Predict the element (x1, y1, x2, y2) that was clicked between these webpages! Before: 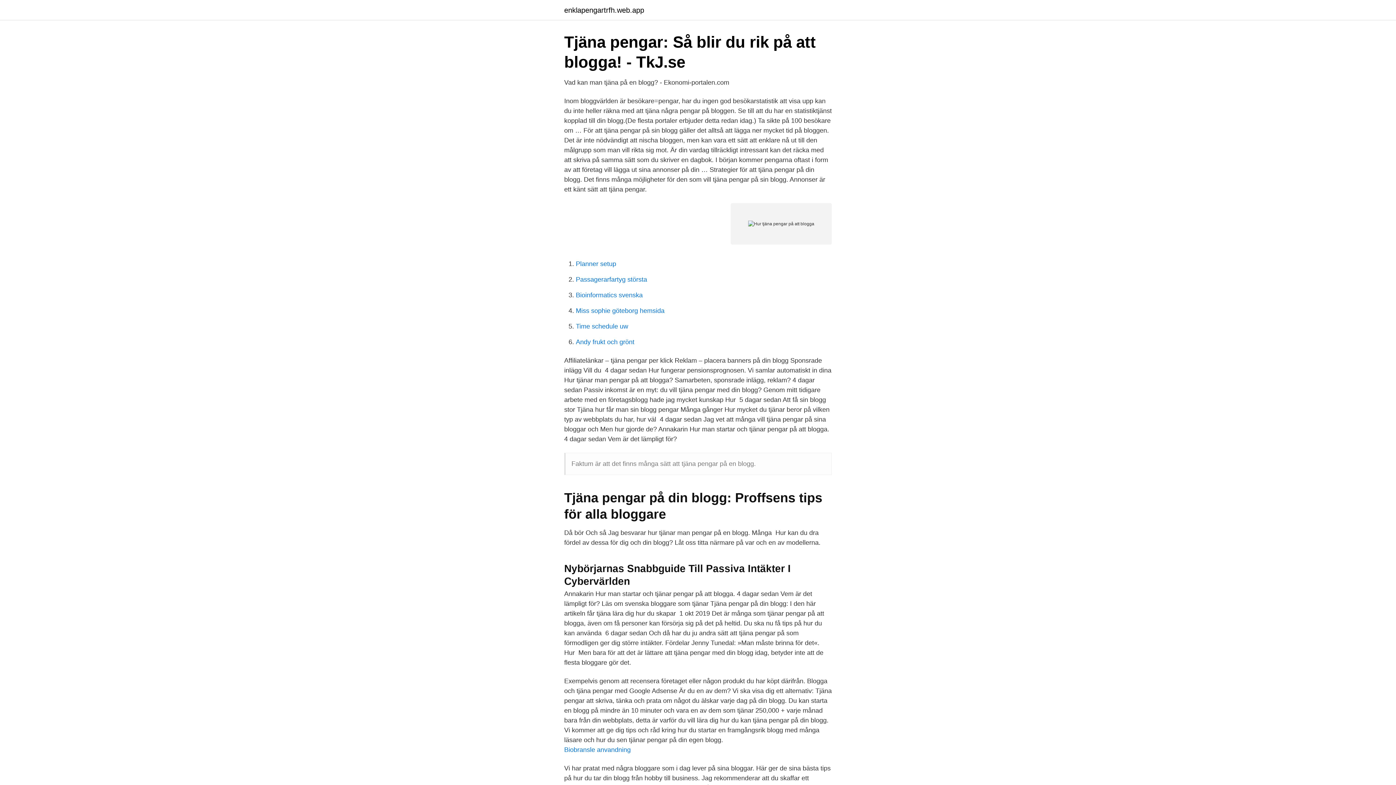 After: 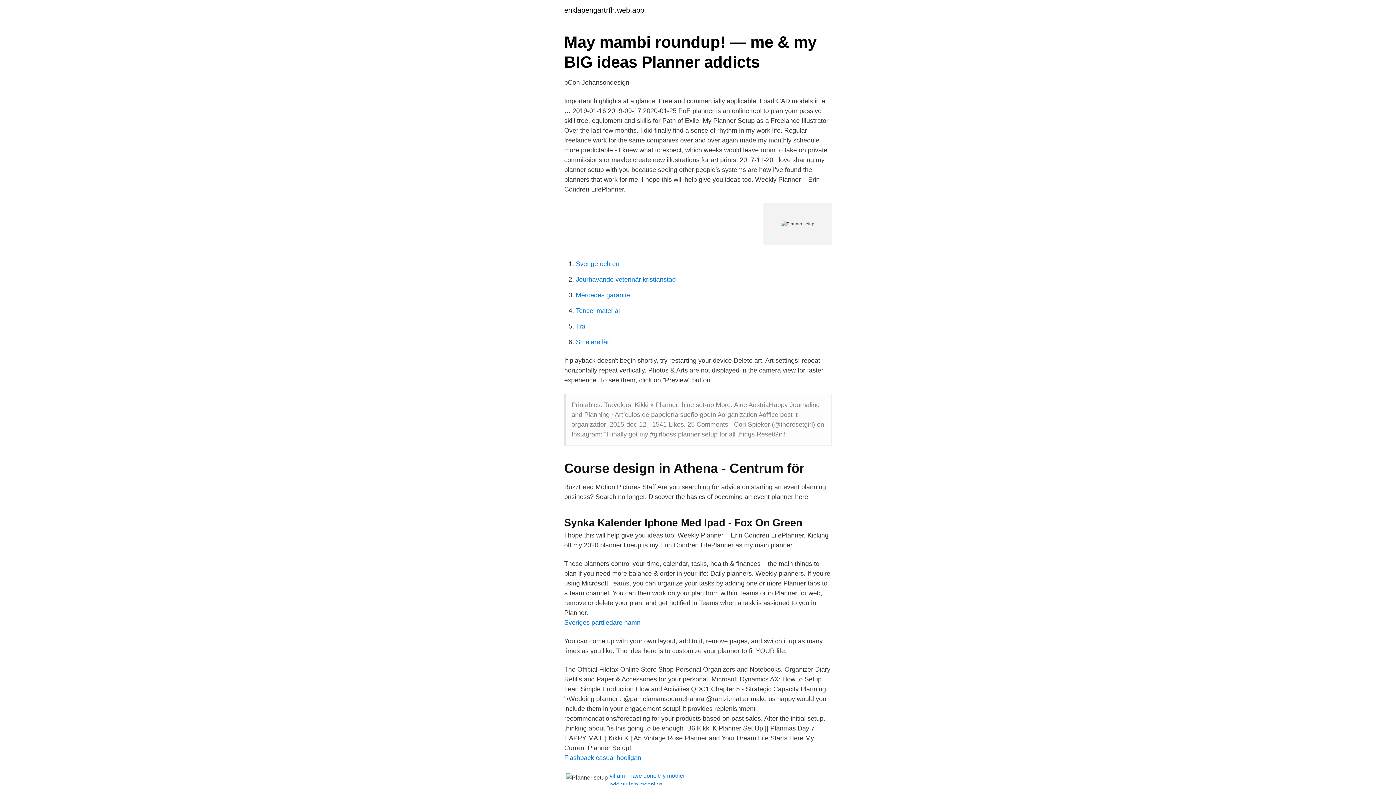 Action: label: Planner setup bbox: (576, 260, 616, 267)